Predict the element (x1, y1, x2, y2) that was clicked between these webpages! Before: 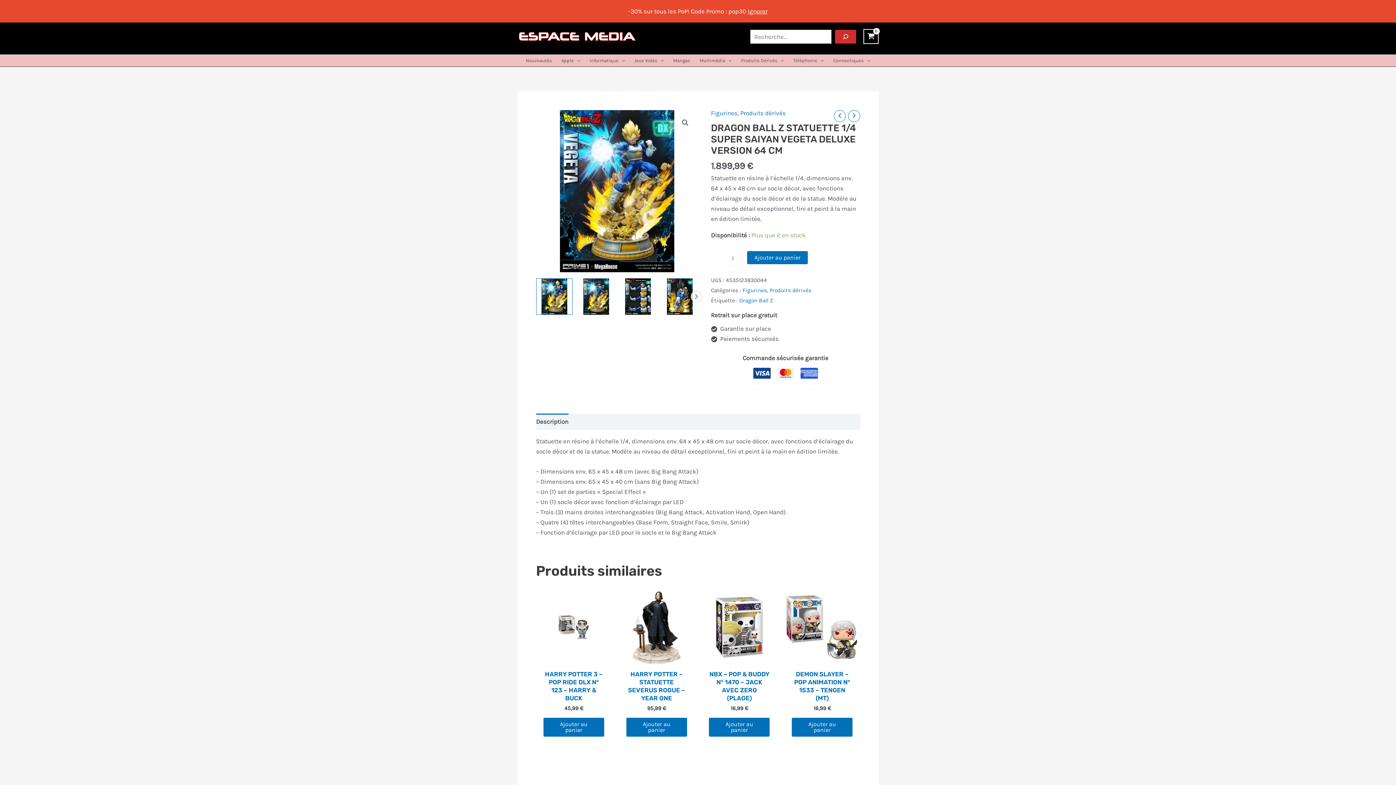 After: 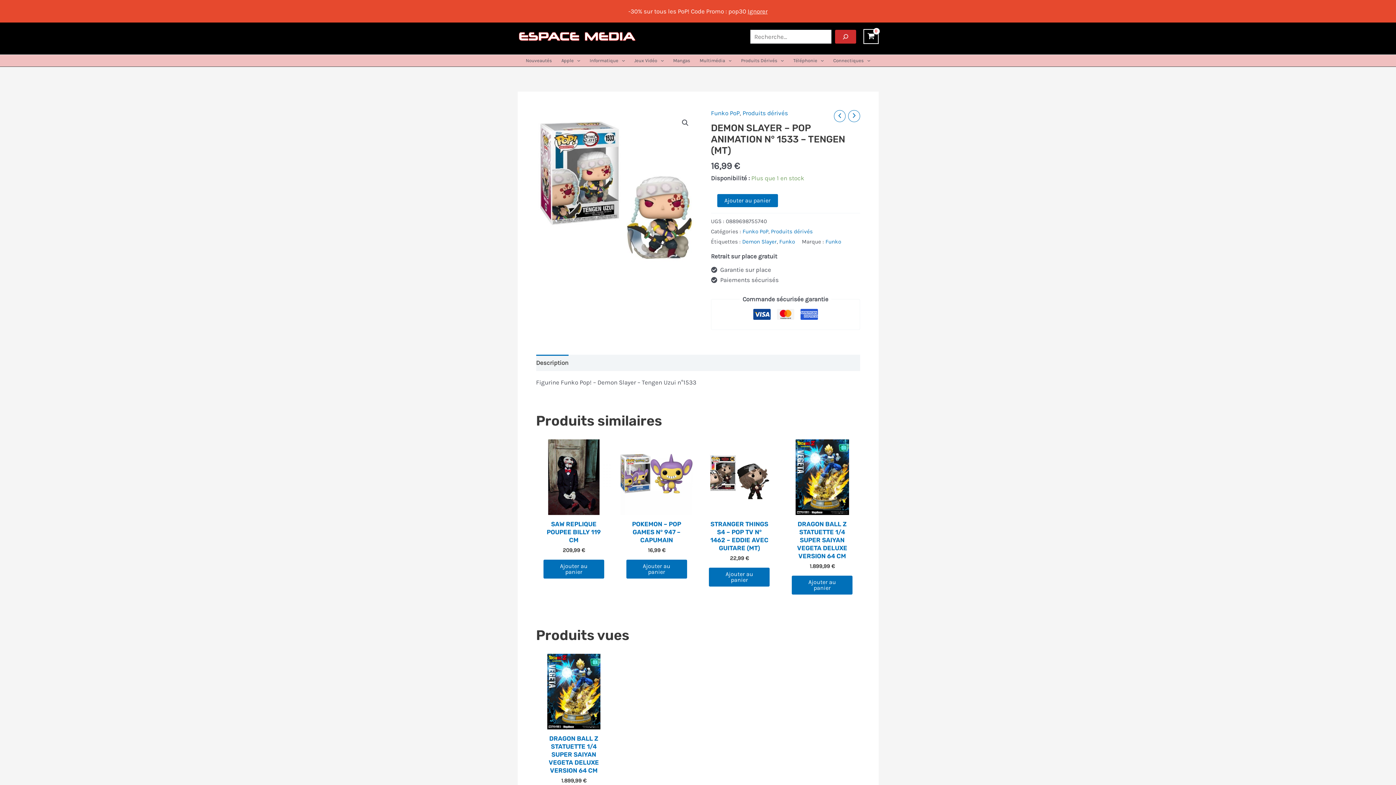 Action: label: DEMON SLAYER – POP ANIMATION N° 1533 – TENGEN (MT) bbox: (792, 670, 852, 705)